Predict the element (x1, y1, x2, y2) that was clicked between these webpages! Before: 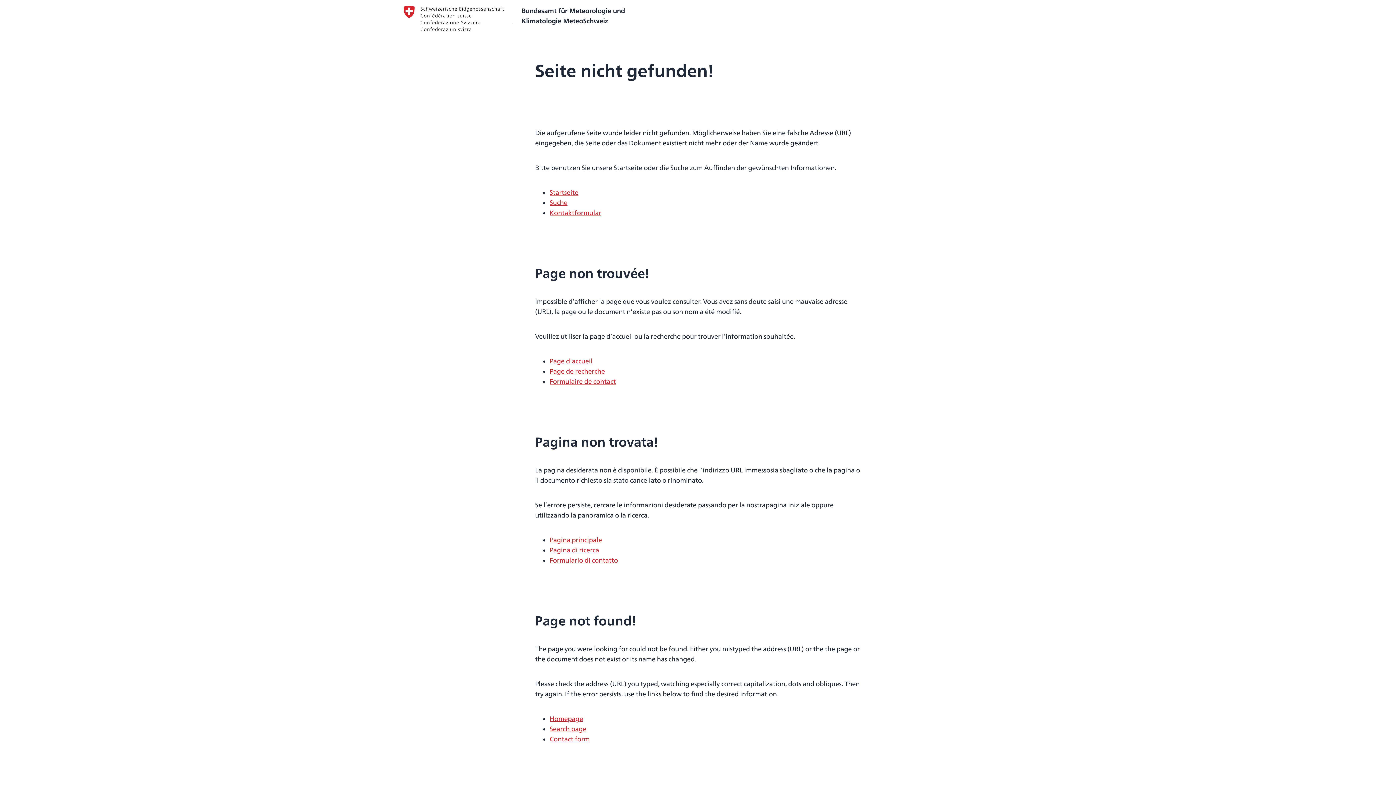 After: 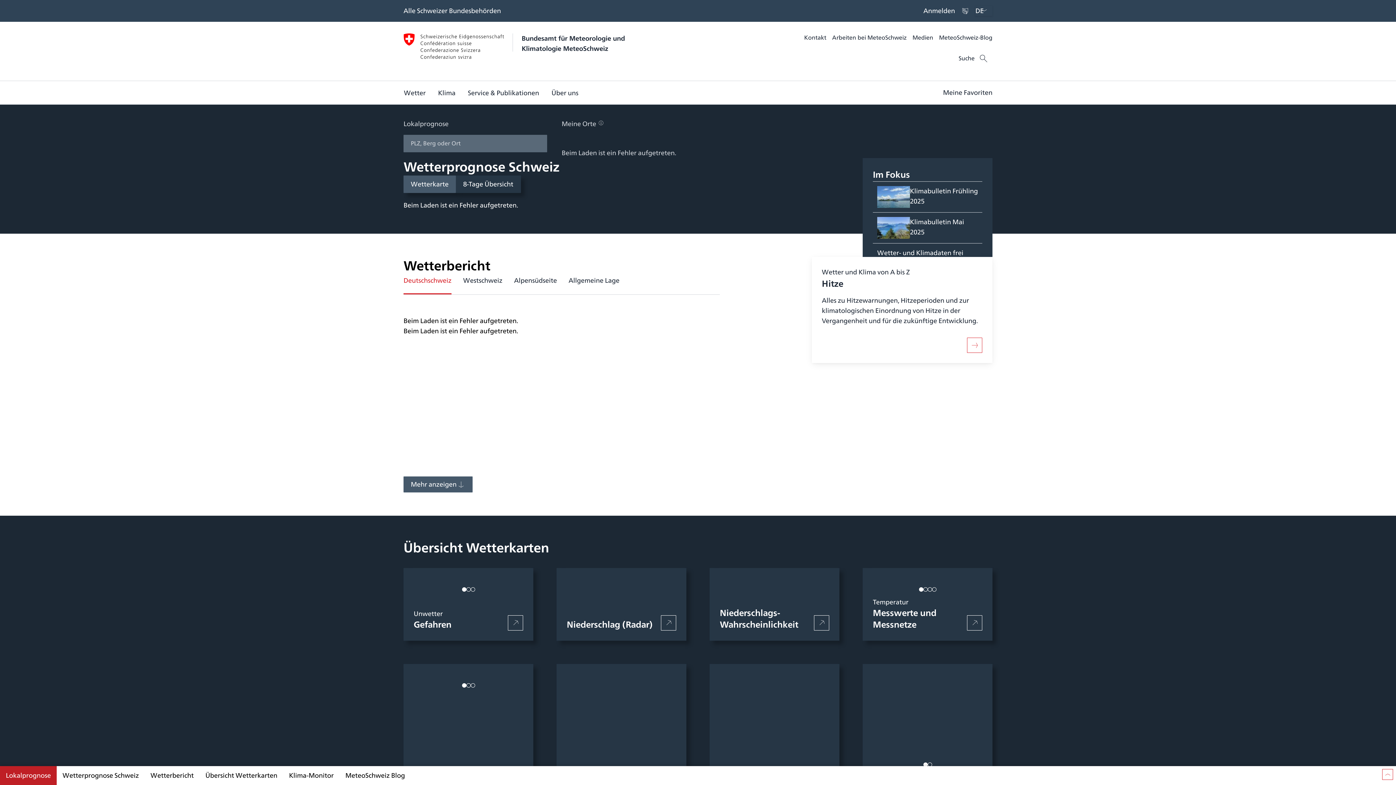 Action: label: Bundesamt für Meteorologie und
Klimatologie MeteoSchweiz bbox: (403, 5, 992, 31)